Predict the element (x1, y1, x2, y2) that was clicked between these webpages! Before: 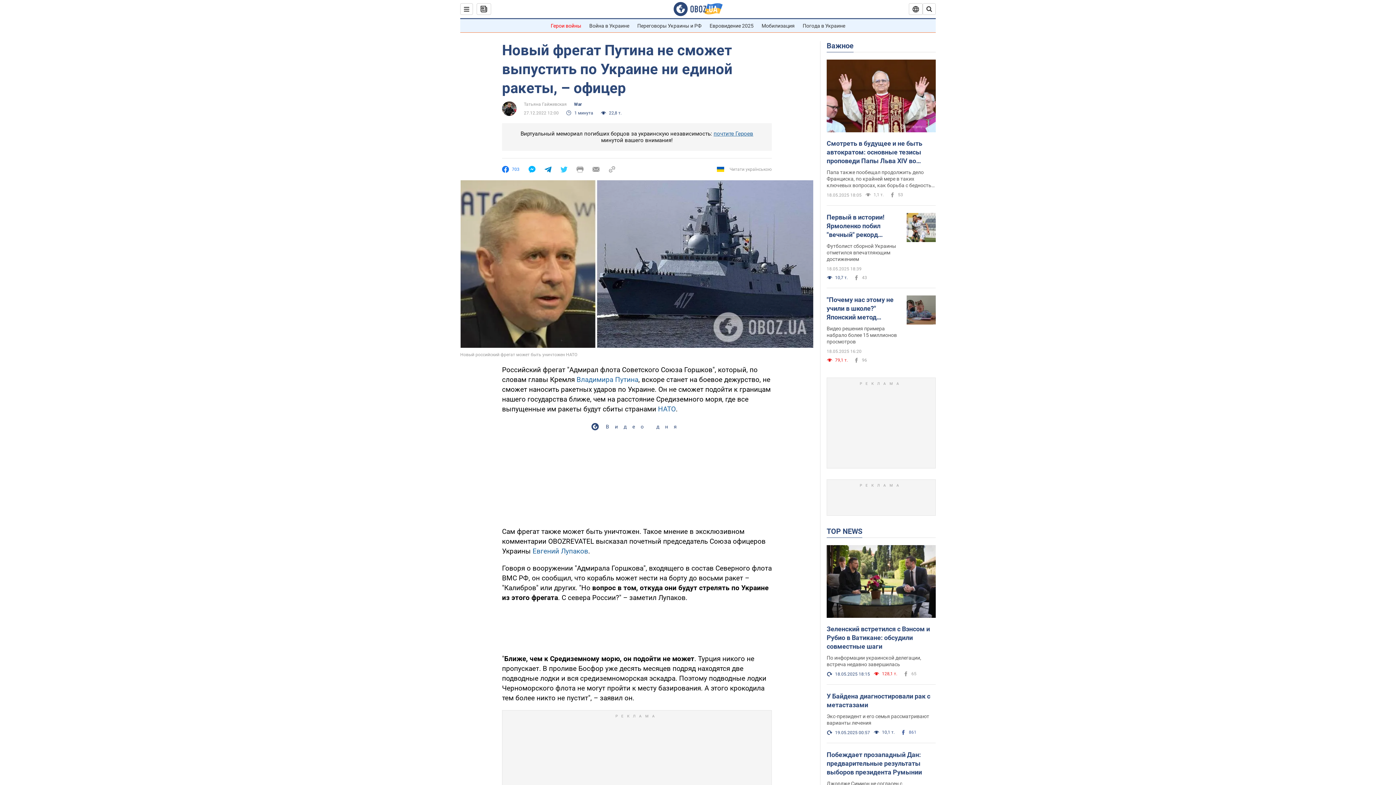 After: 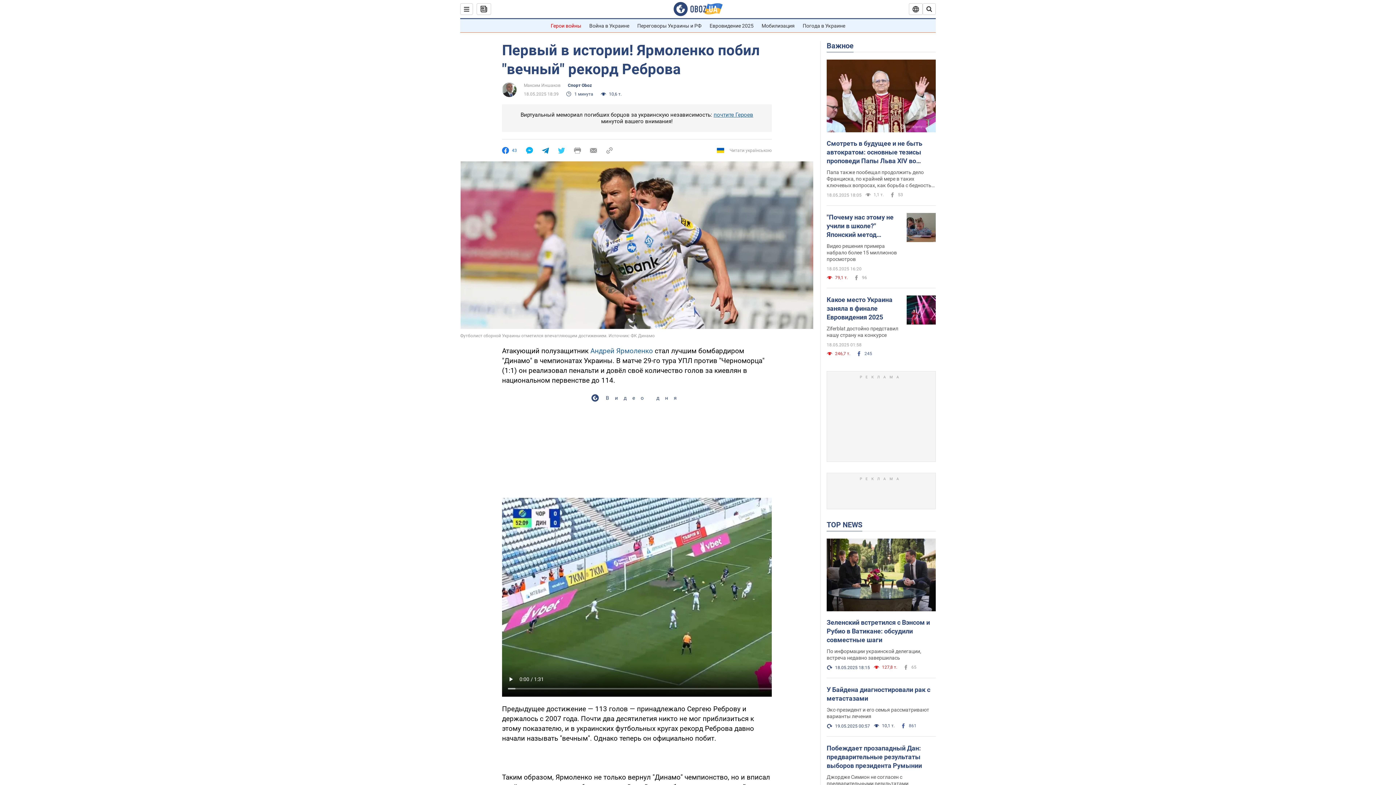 Action: bbox: (826, 213, 901, 239) label: Первый в истории! Ярмоленко побил "вечный" рекорд Реброва